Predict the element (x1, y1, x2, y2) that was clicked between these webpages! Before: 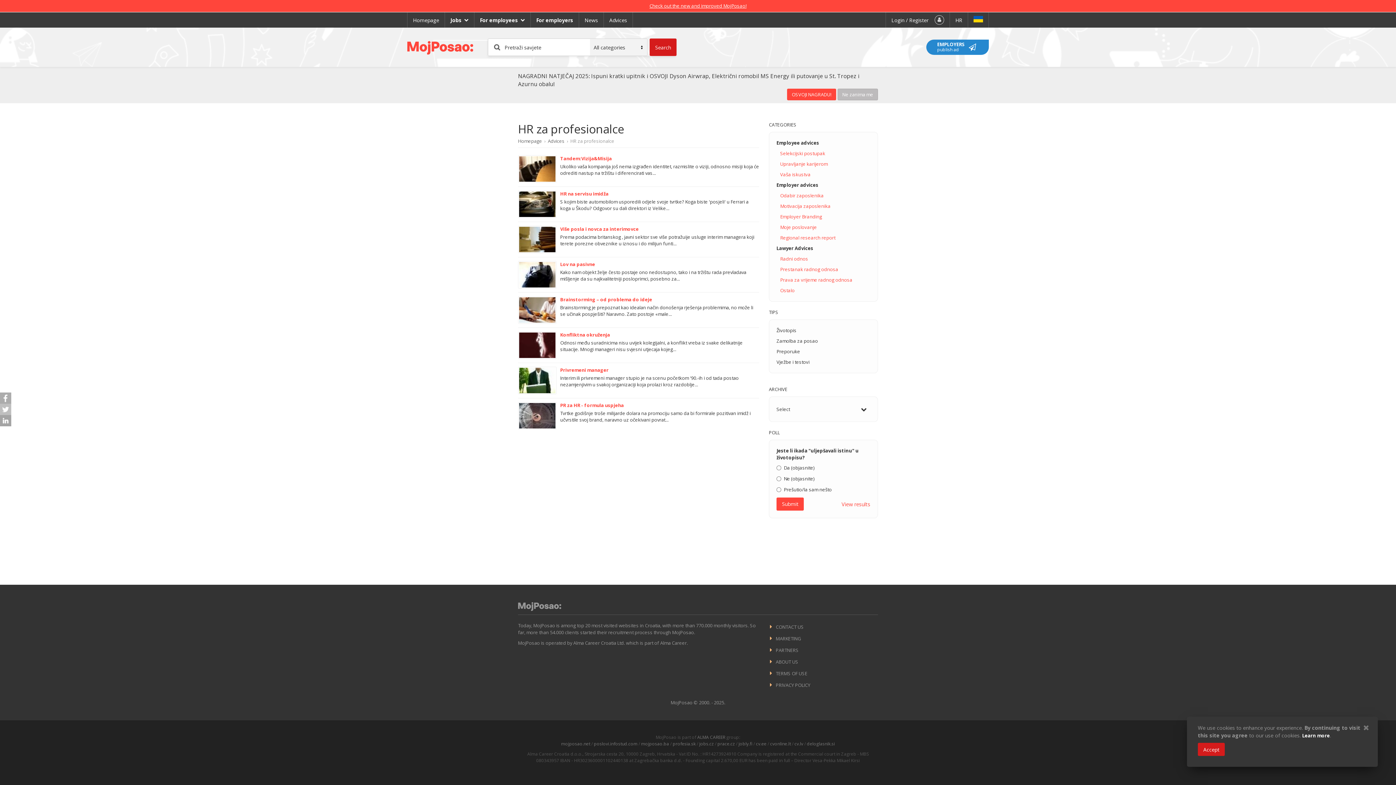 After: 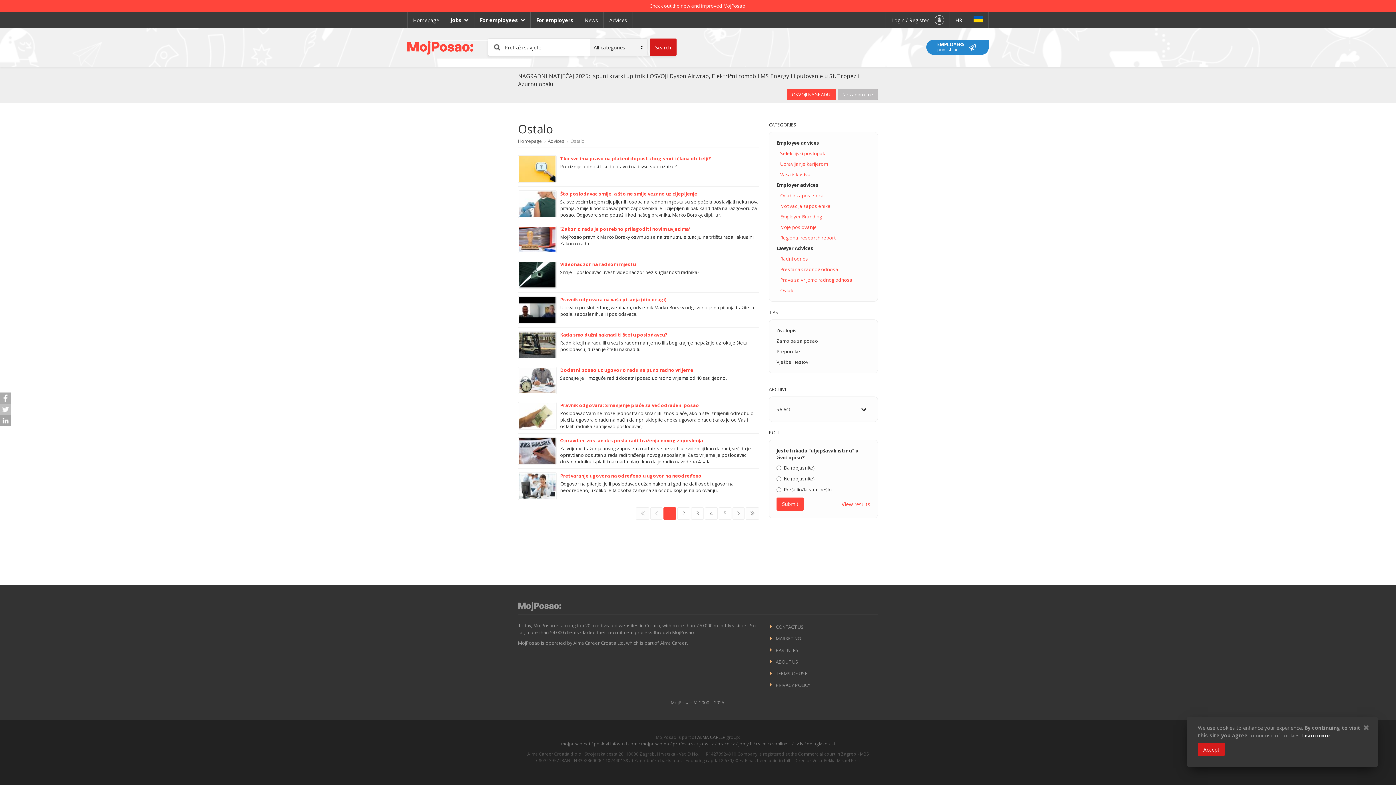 Action: bbox: (780, 287, 794, 293) label: Ostalo